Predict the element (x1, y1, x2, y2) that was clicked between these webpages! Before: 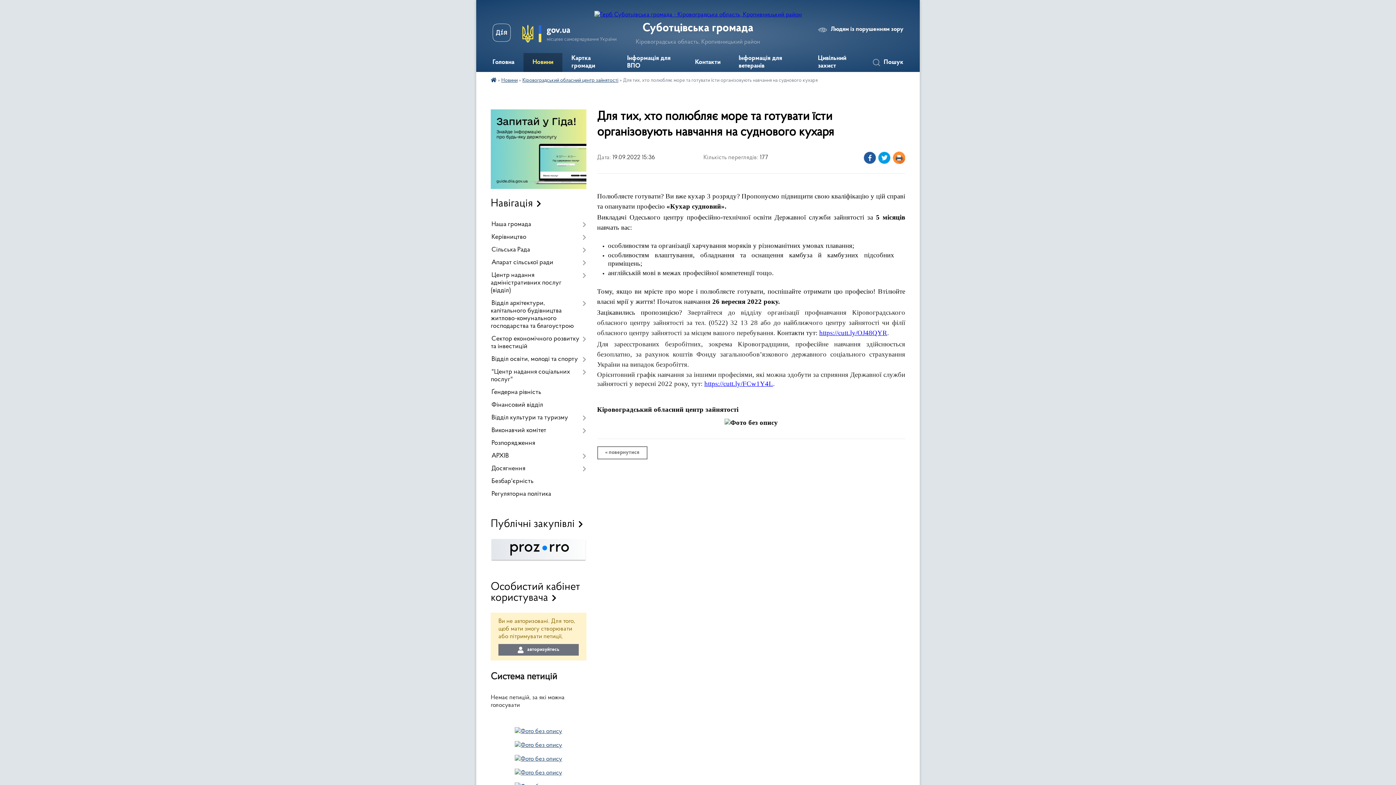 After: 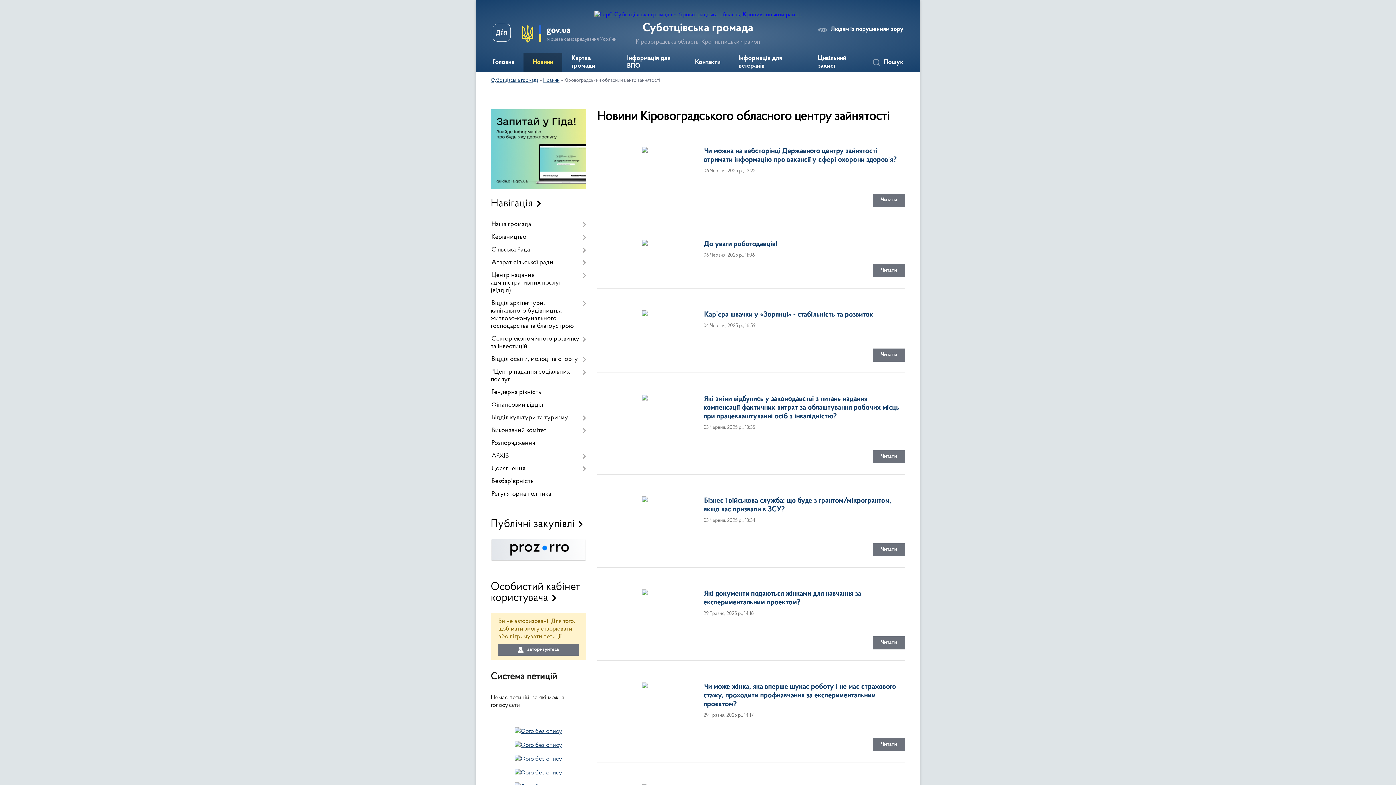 Action: bbox: (522, 78, 618, 83) label: Кіровоградський обласний центр зайнятості